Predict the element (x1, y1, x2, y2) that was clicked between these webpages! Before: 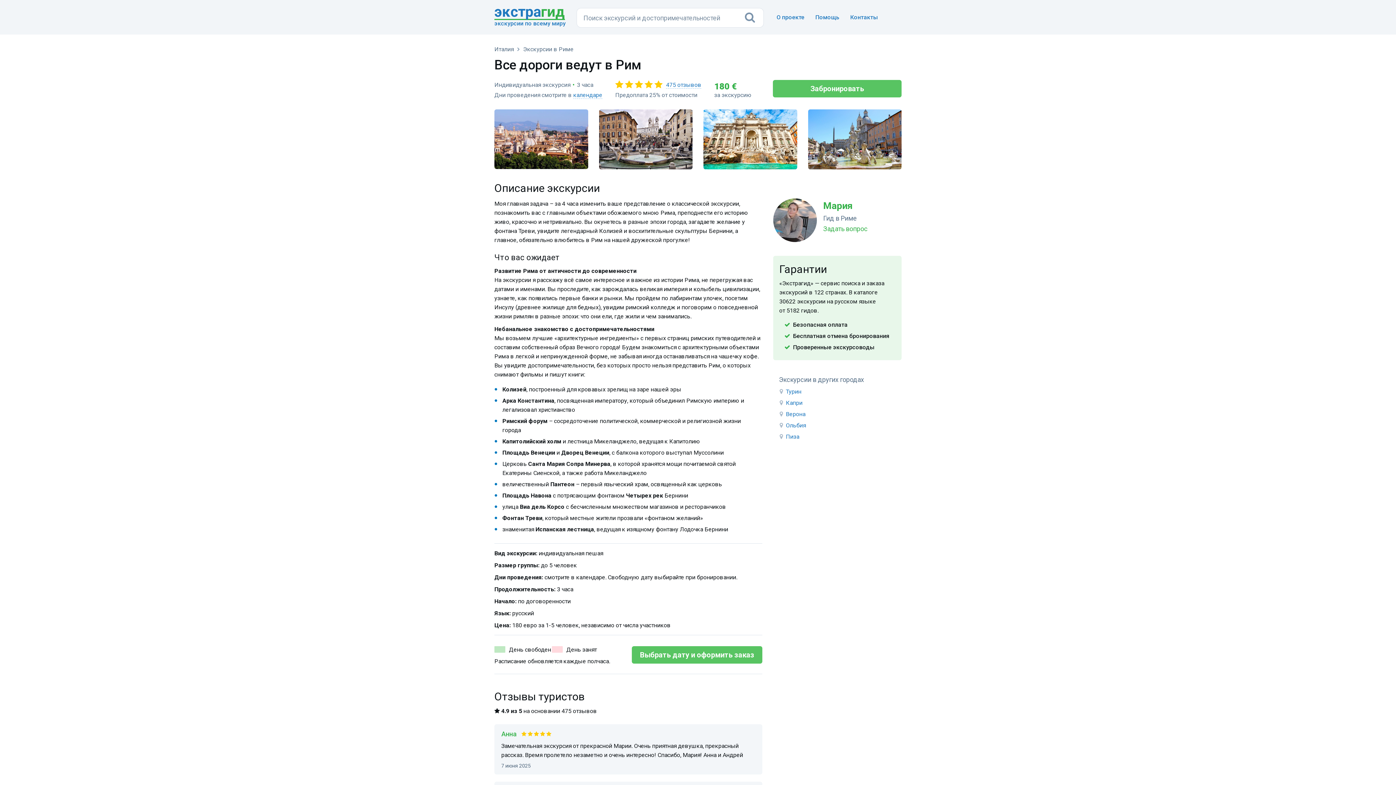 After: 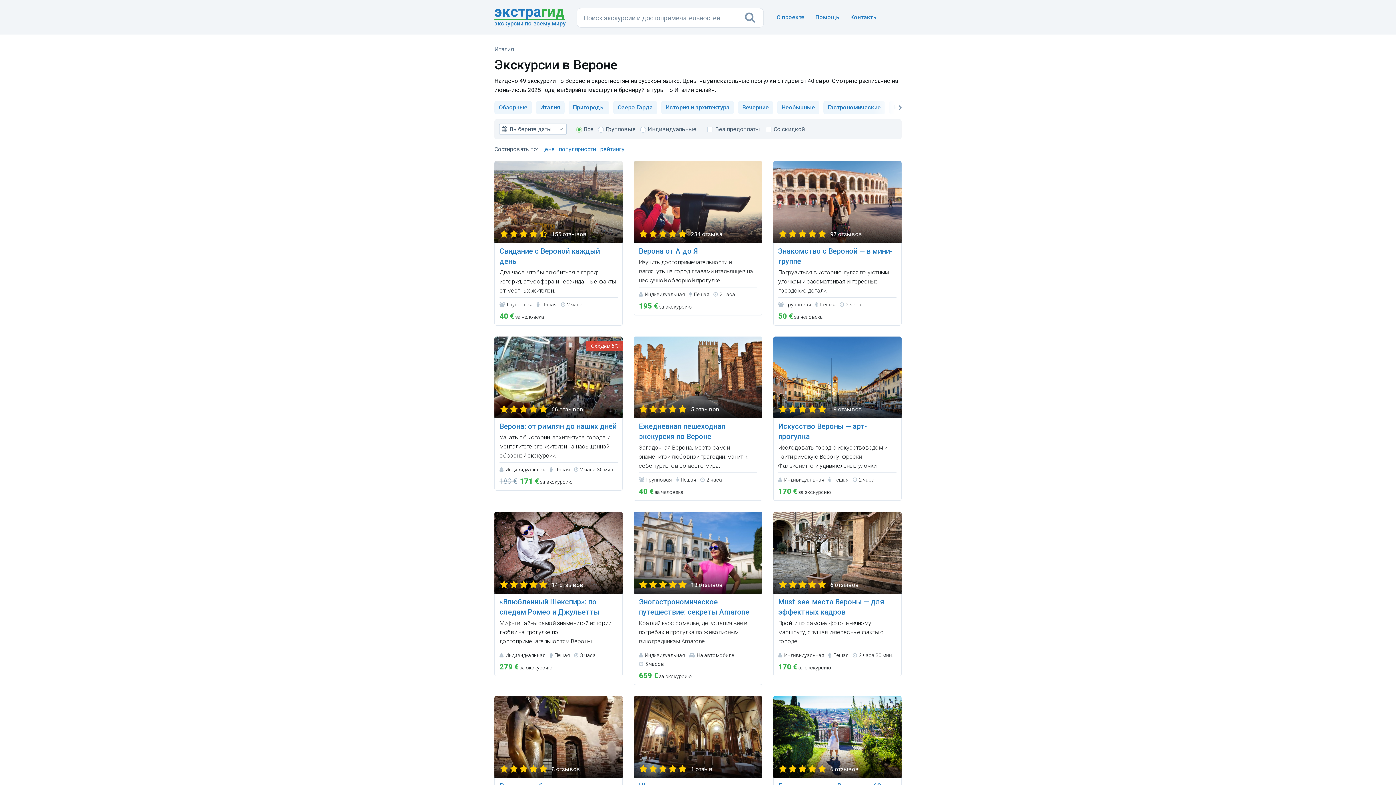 Action: label: Верона bbox: (784, 410, 805, 417)